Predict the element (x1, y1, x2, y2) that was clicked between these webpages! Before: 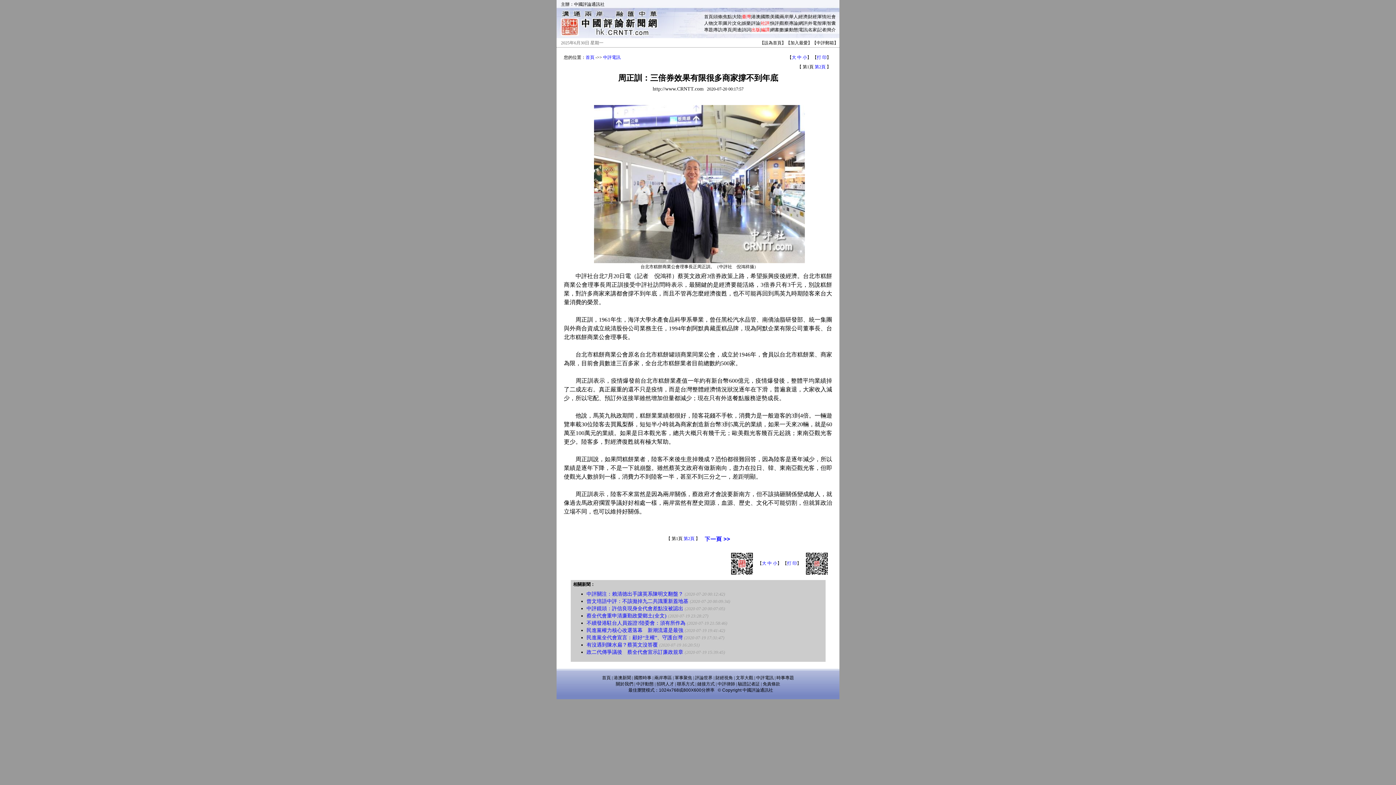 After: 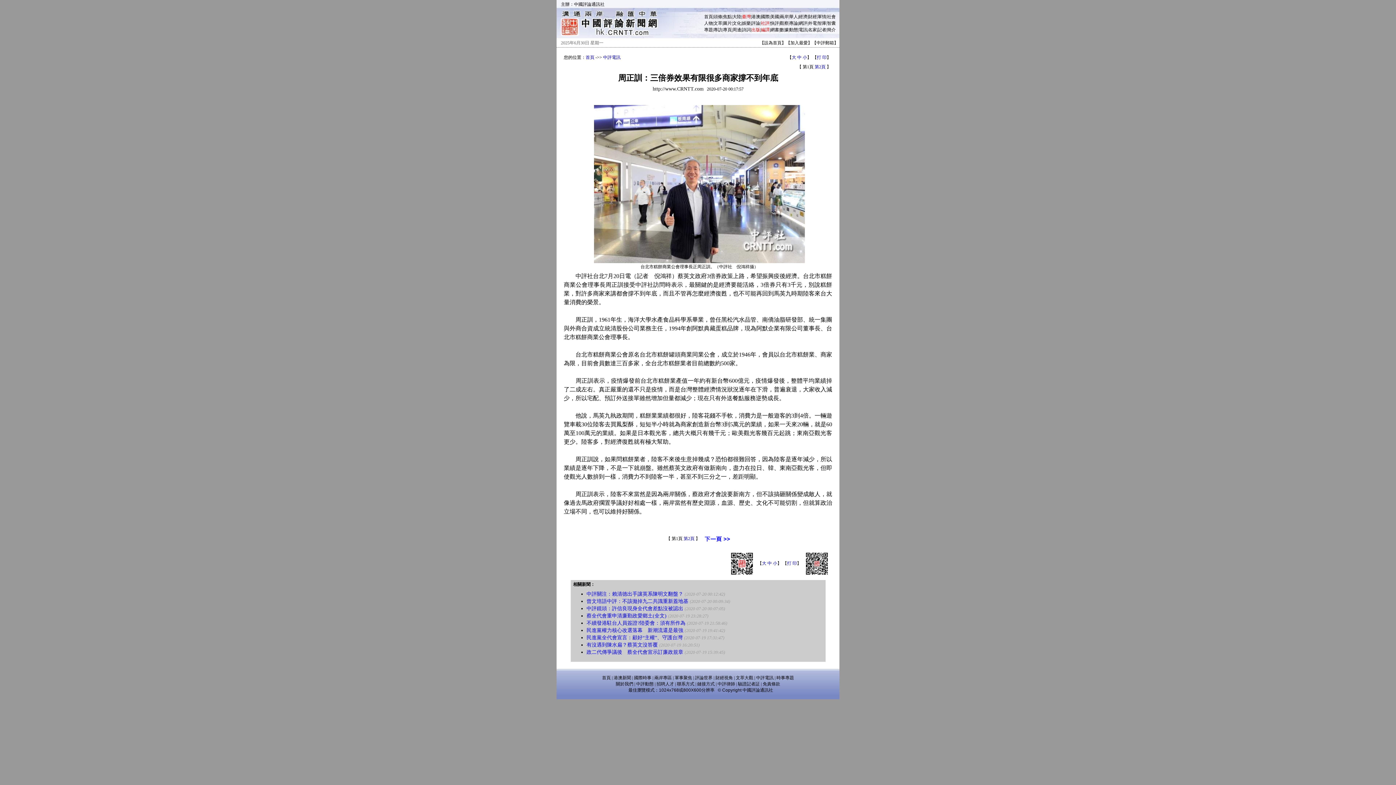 Action: label: 智庫 bbox: (817, 20, 826, 25)